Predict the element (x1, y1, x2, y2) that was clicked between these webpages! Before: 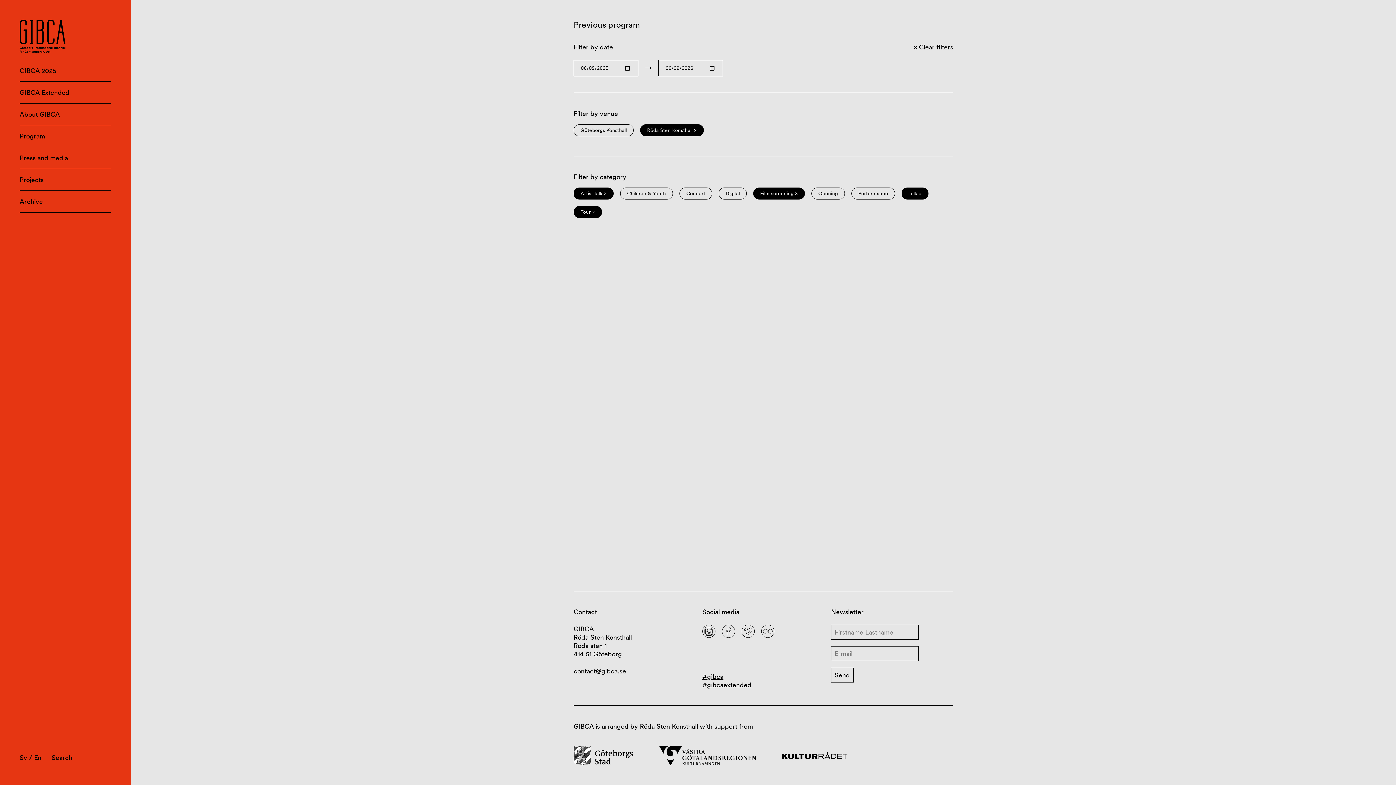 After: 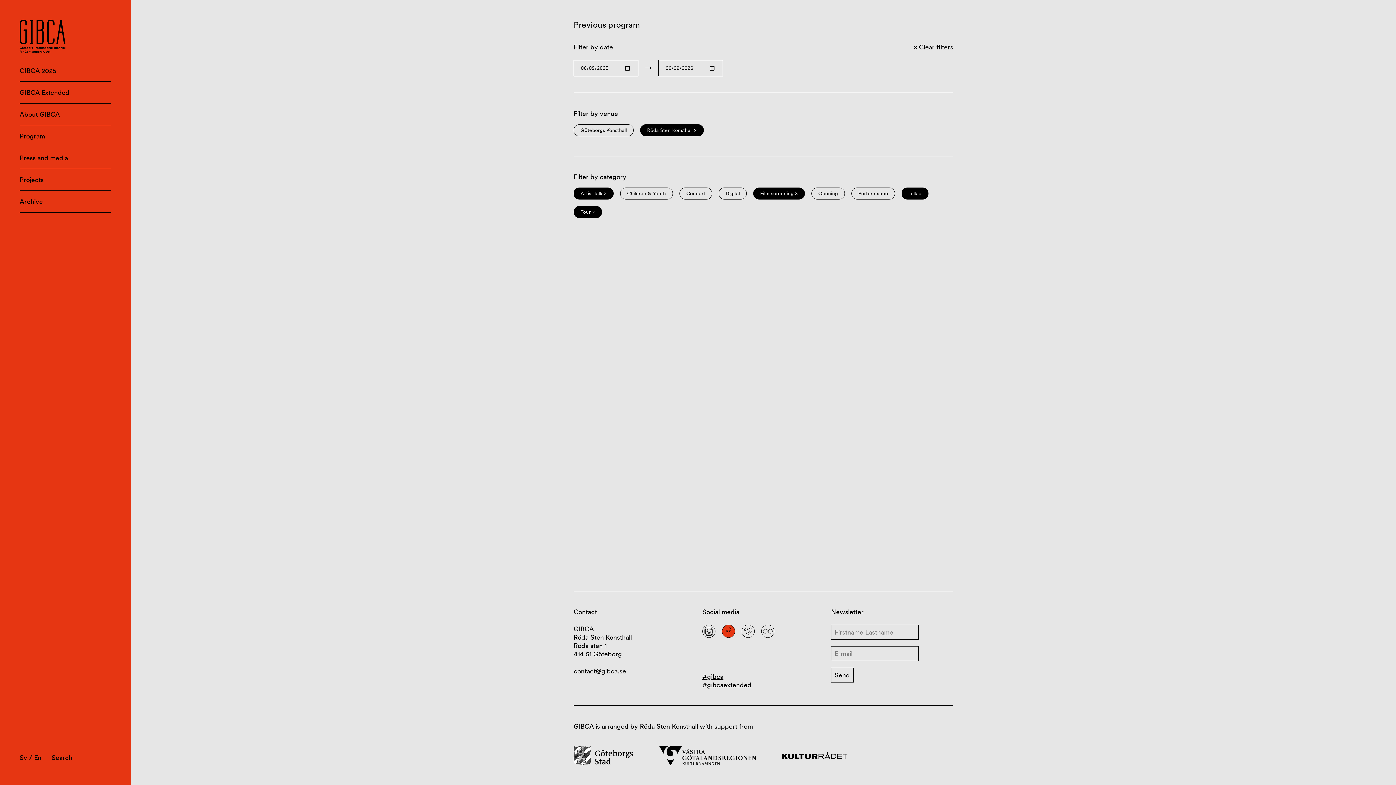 Action: bbox: (722, 625, 735, 638)